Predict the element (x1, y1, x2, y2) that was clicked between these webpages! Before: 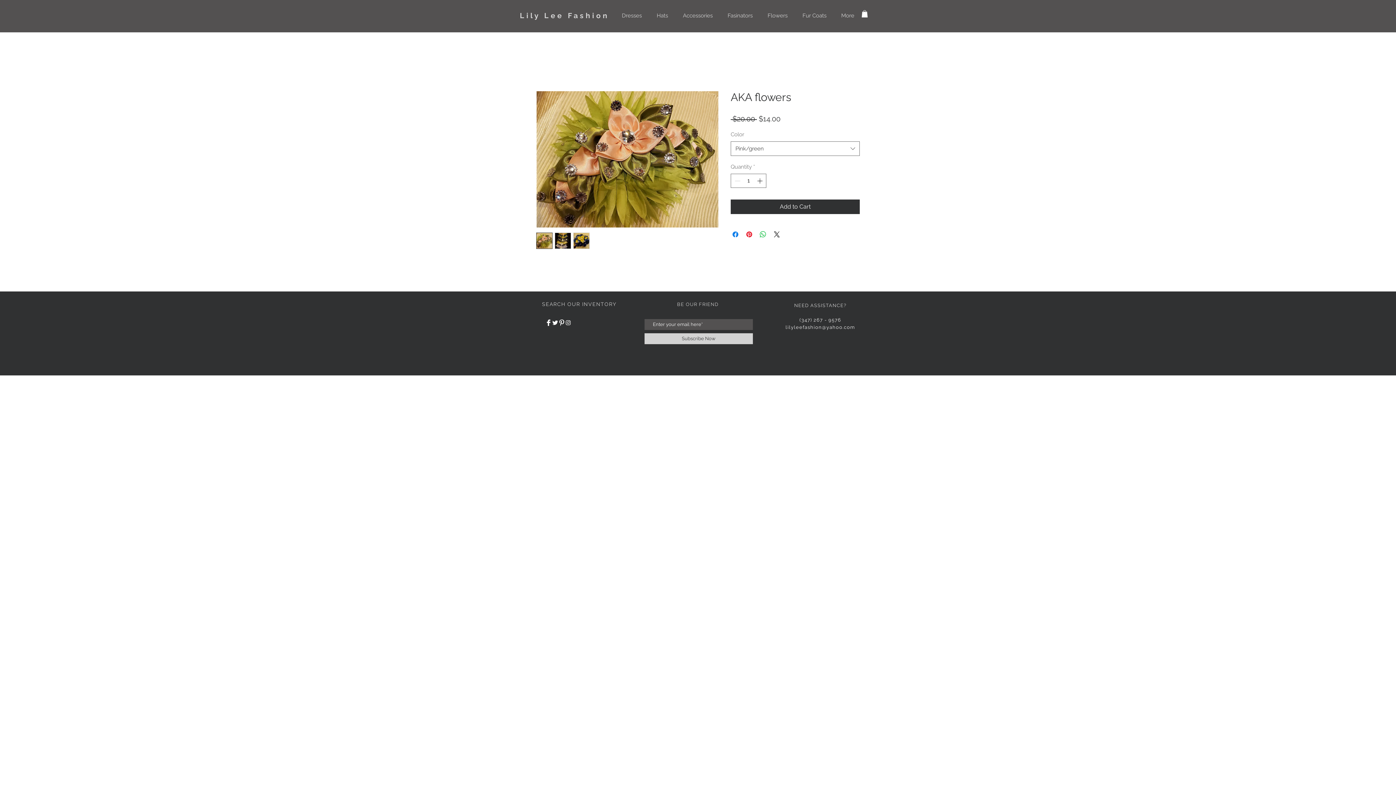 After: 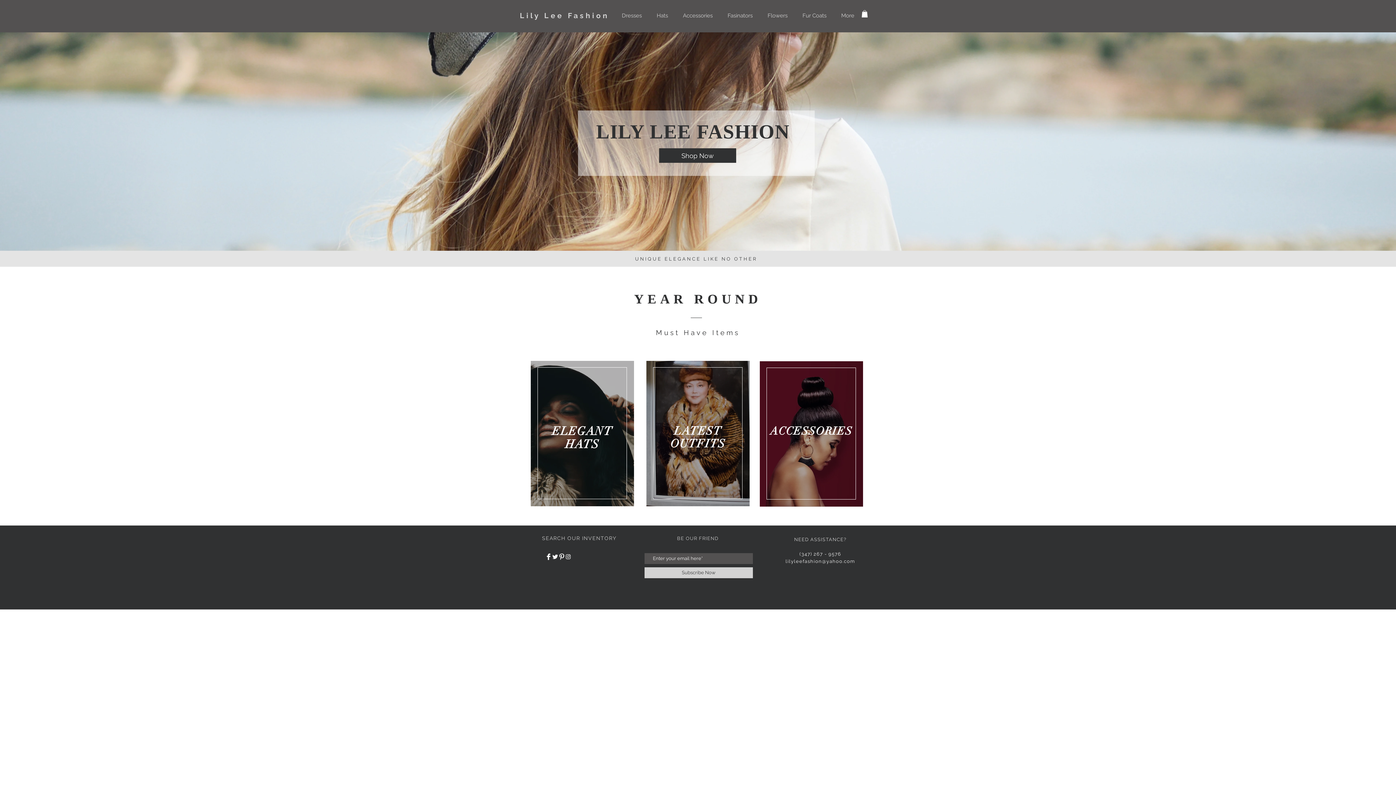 Action: label: Lily Lee Fashion bbox: (520, 11, 609, 20)